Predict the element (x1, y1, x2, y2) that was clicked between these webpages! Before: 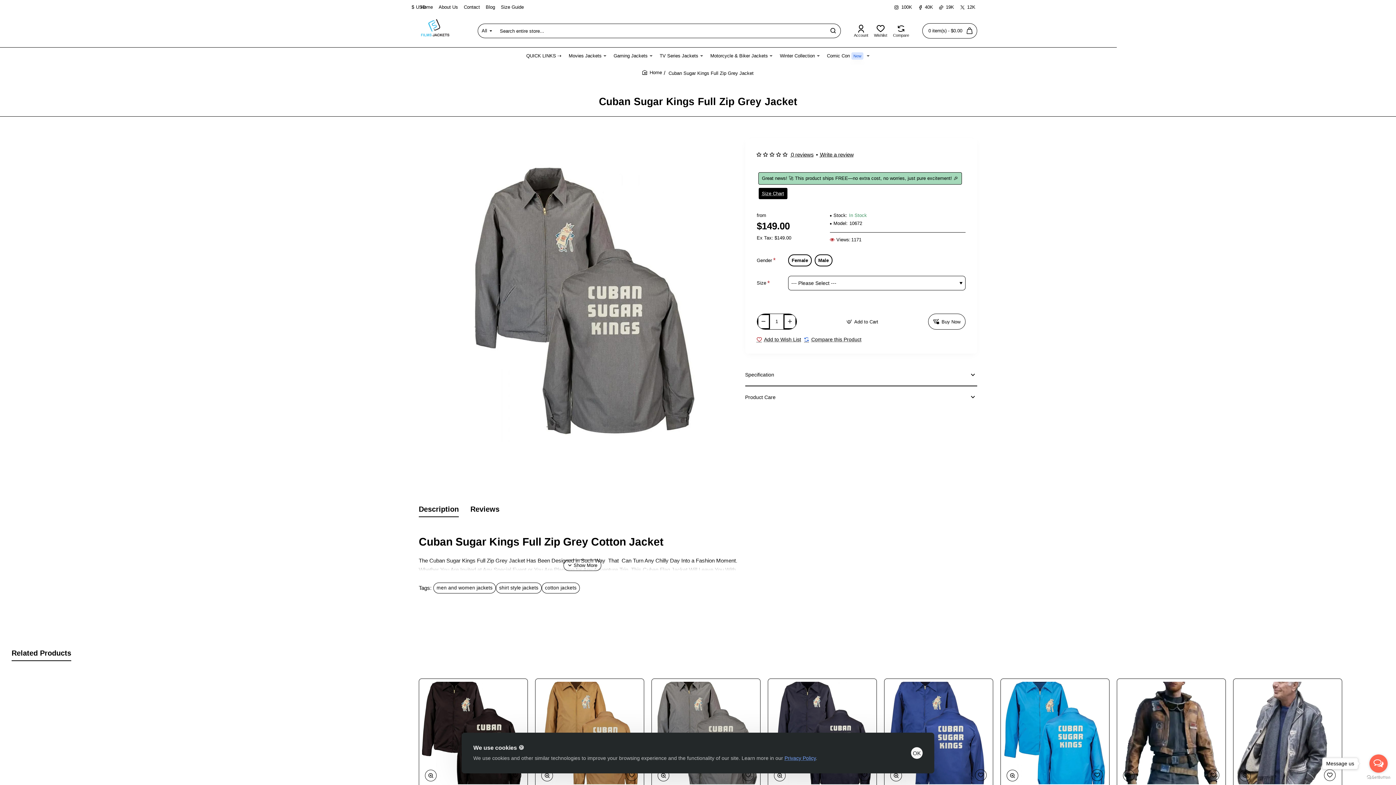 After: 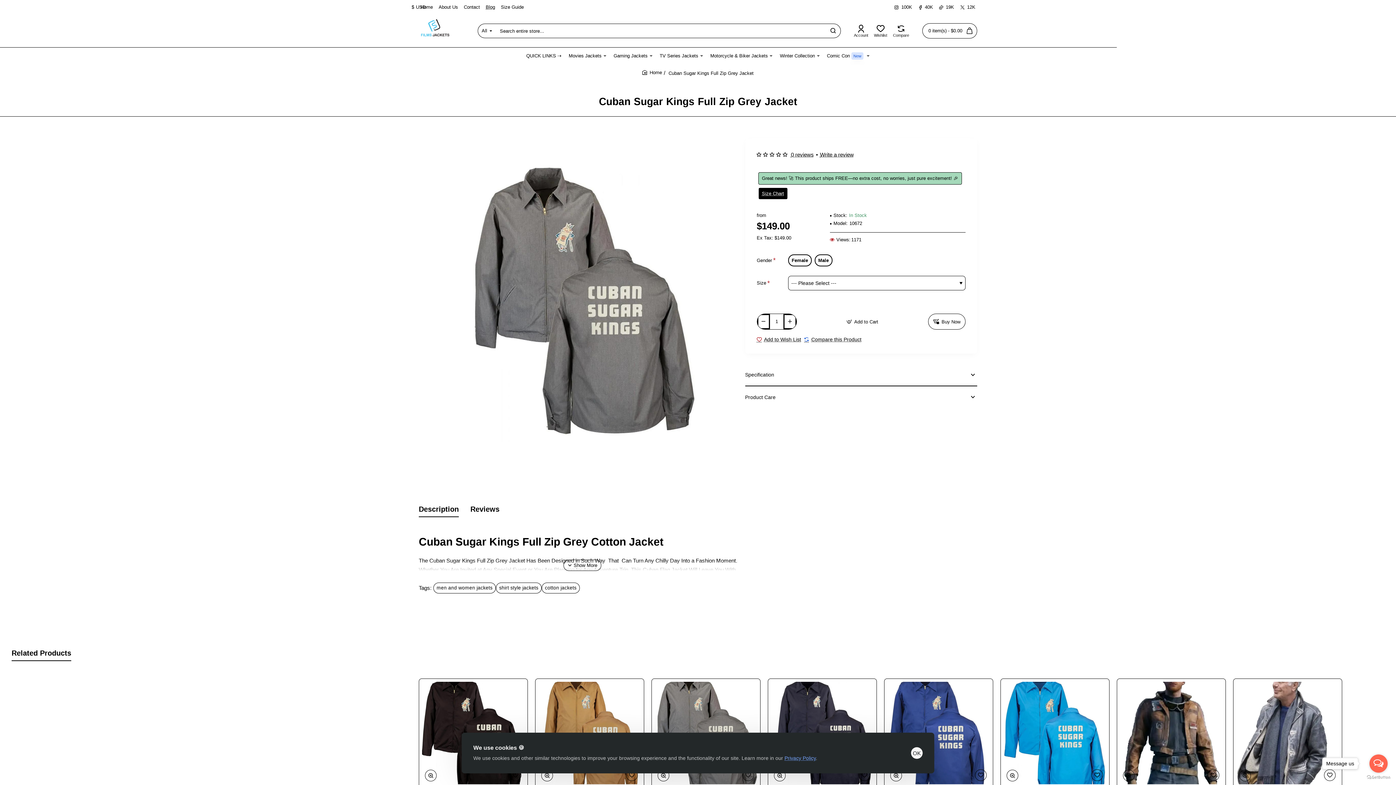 Action: label: Blog bbox: (484, 0, 496, 14)